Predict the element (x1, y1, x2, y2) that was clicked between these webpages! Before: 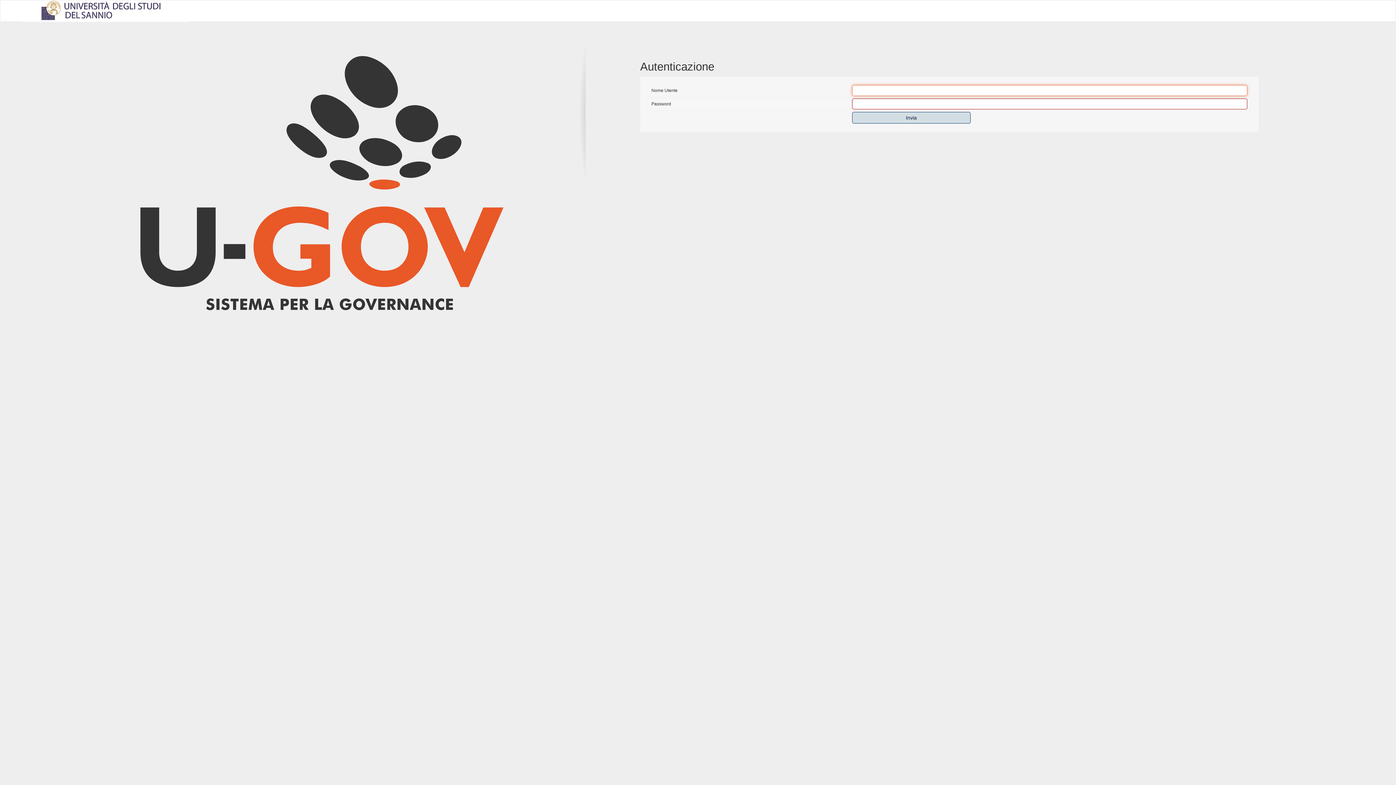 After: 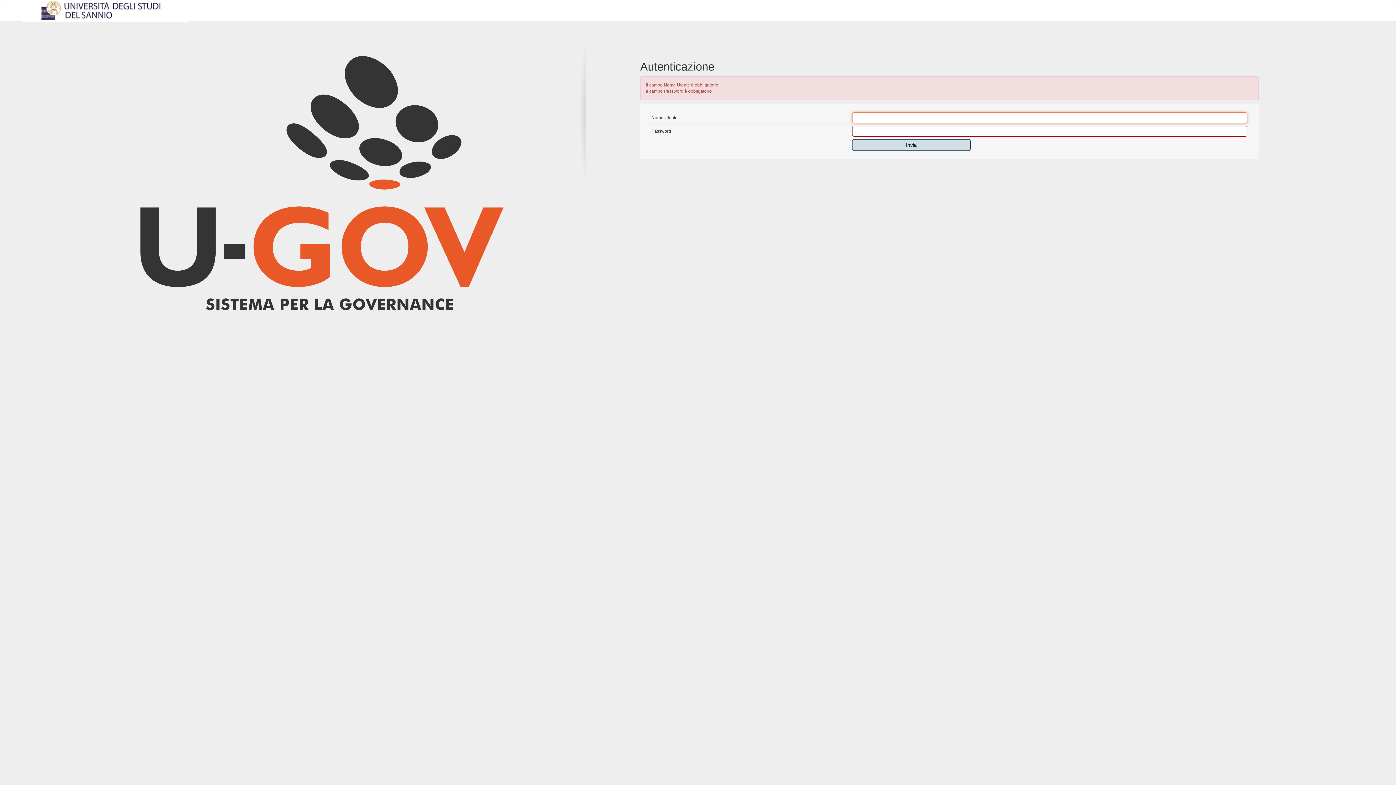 Action: label: Invia bbox: (852, 112, 970, 123)